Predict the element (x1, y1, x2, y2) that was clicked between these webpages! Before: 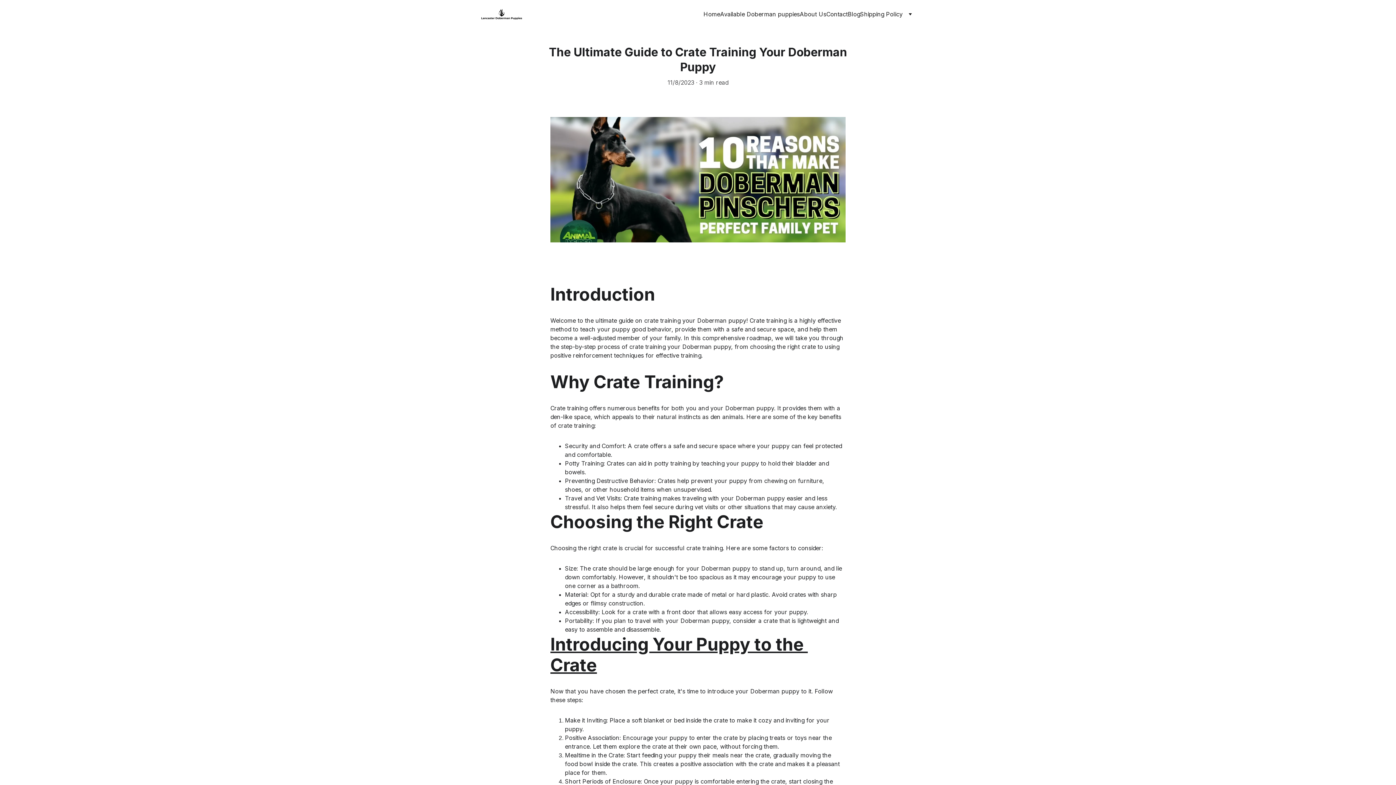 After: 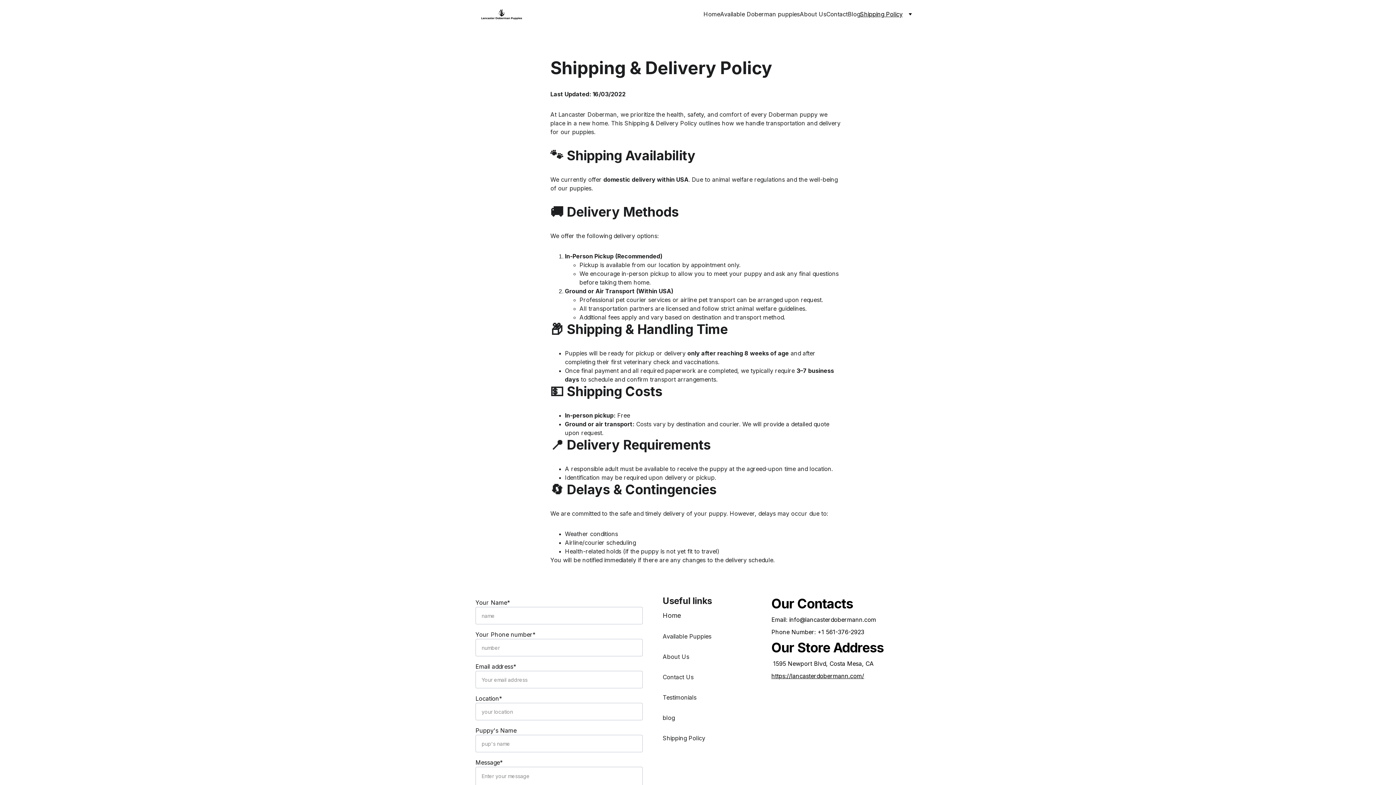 Action: bbox: (860, 9, 902, 18) label: Shipping Policy